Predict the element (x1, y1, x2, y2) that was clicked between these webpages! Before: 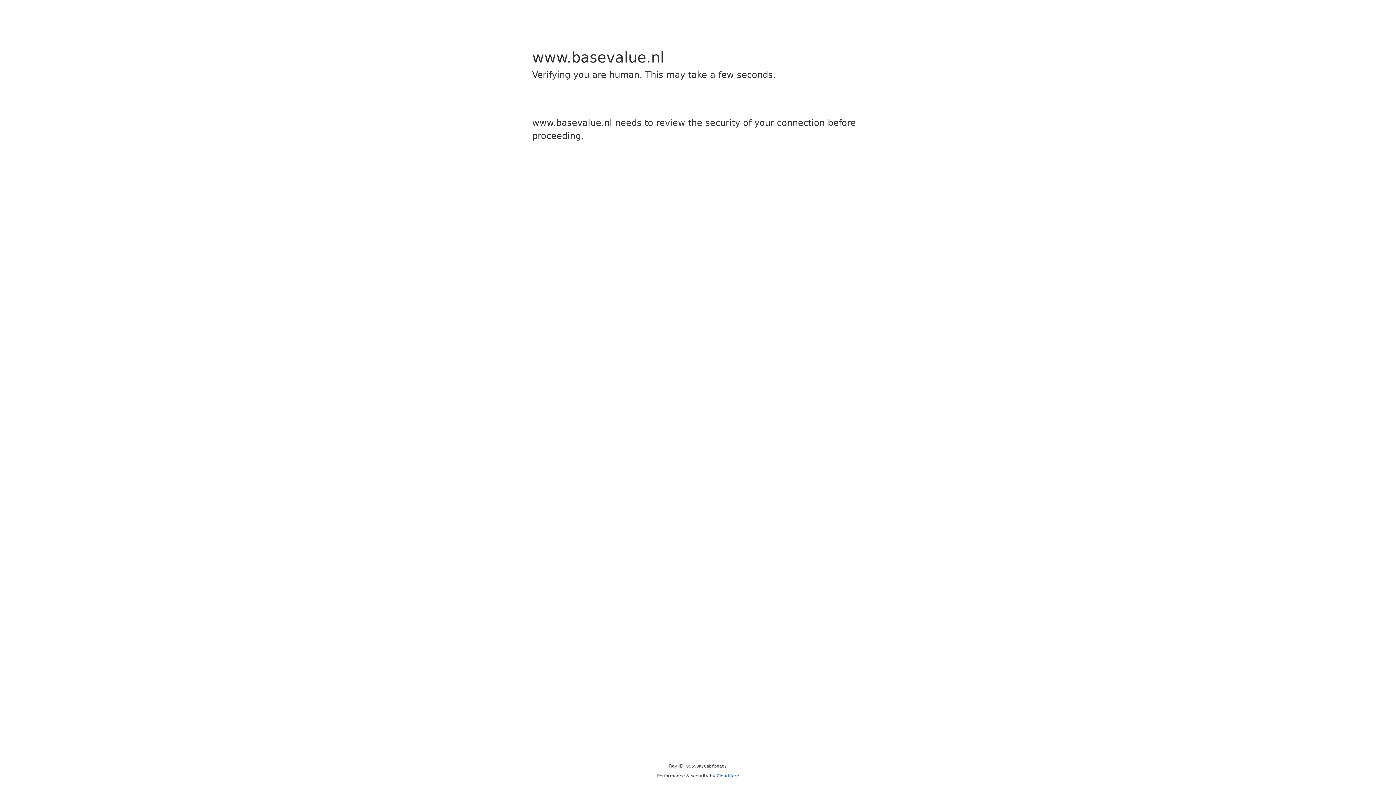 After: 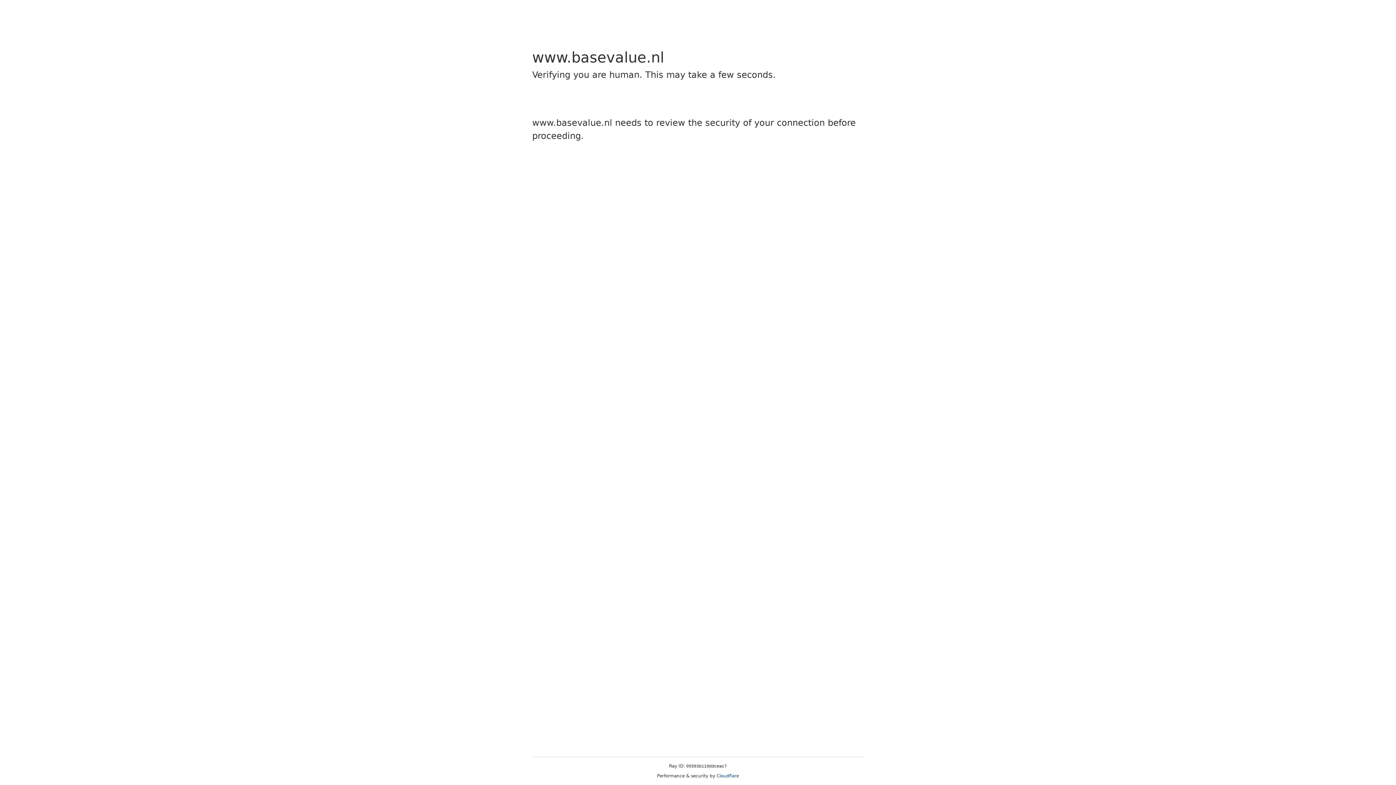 Action: bbox: (716, 773, 739, 778) label: Cloudflare